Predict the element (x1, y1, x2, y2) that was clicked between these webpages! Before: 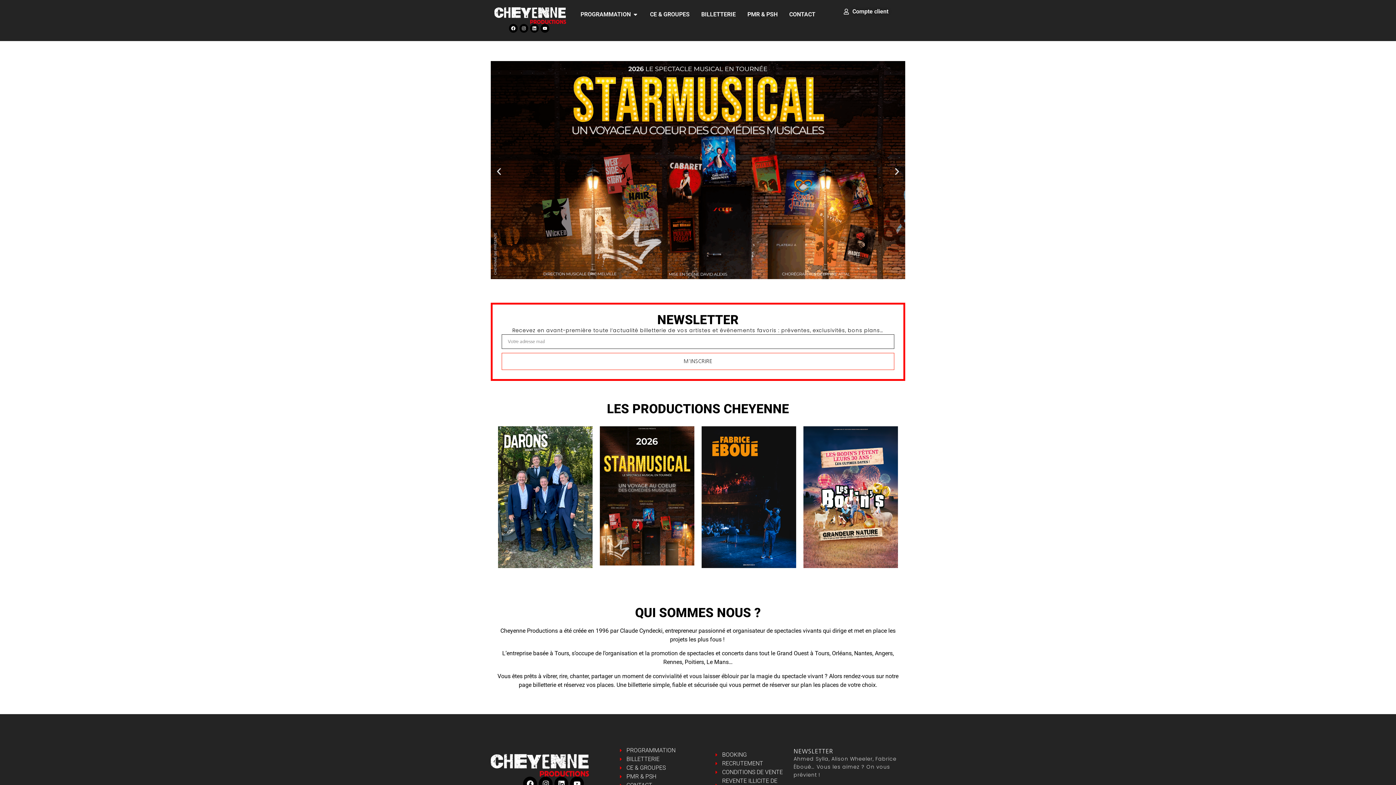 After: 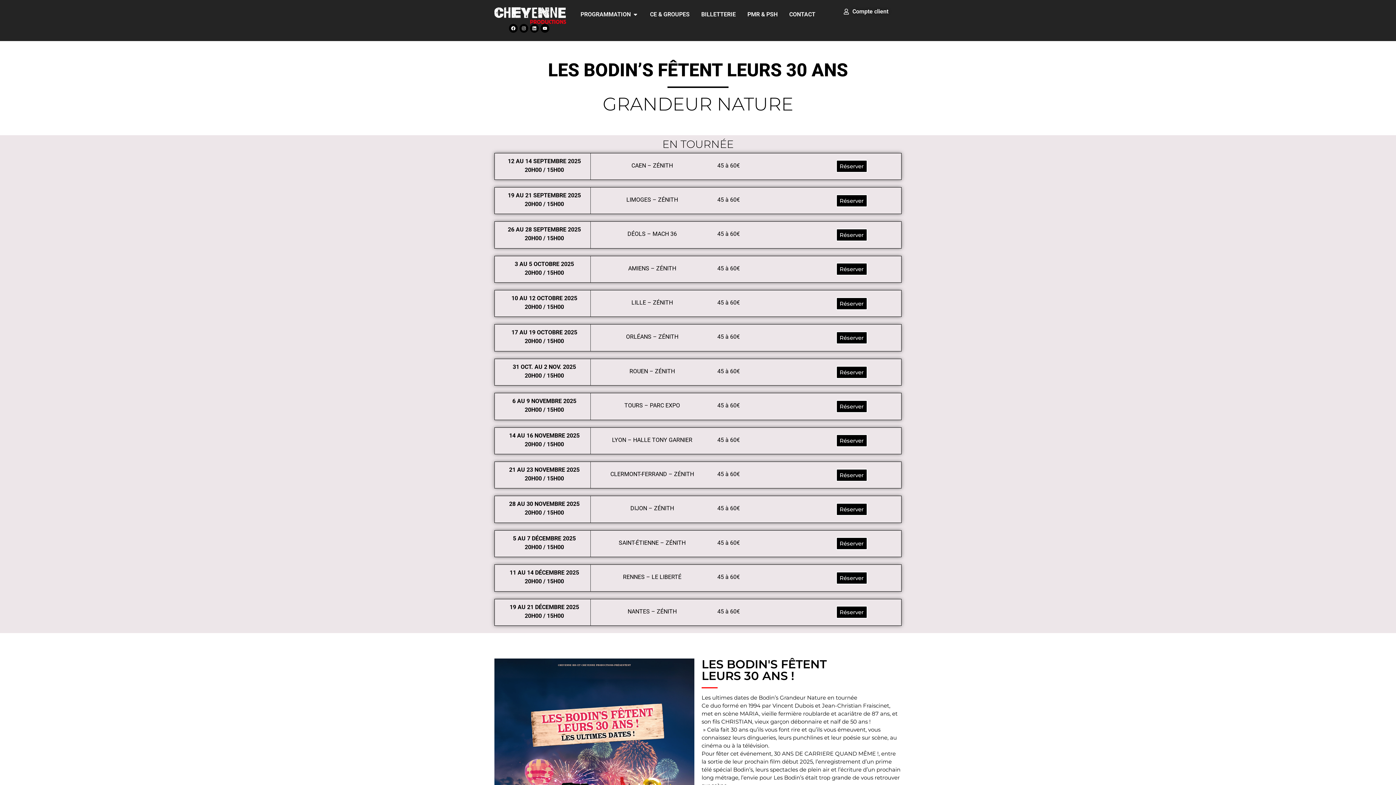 Action: bbox: (803, 426, 898, 568)